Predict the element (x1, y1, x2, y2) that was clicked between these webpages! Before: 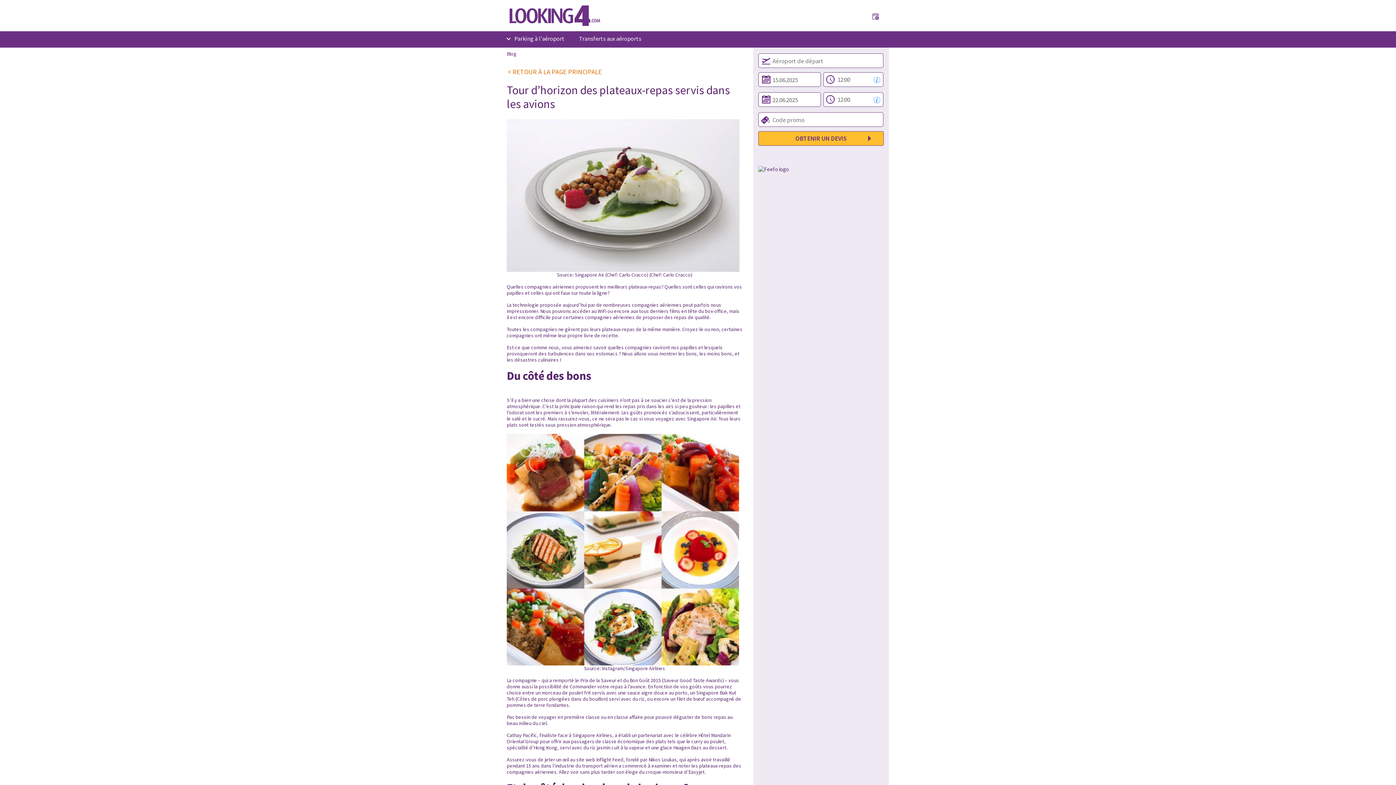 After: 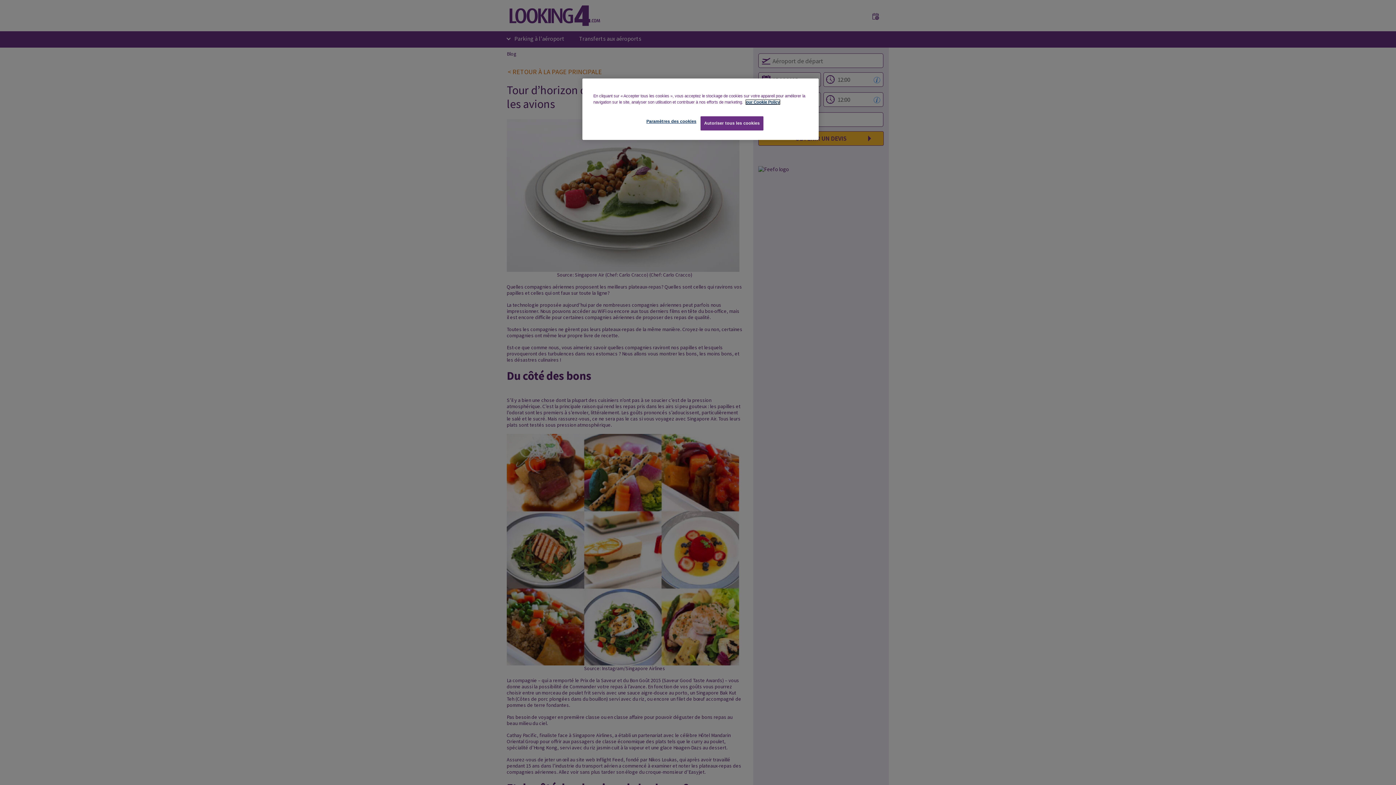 Action: bbox: (758, 131, 884, 145) label: OBTENIR UN DEVIS